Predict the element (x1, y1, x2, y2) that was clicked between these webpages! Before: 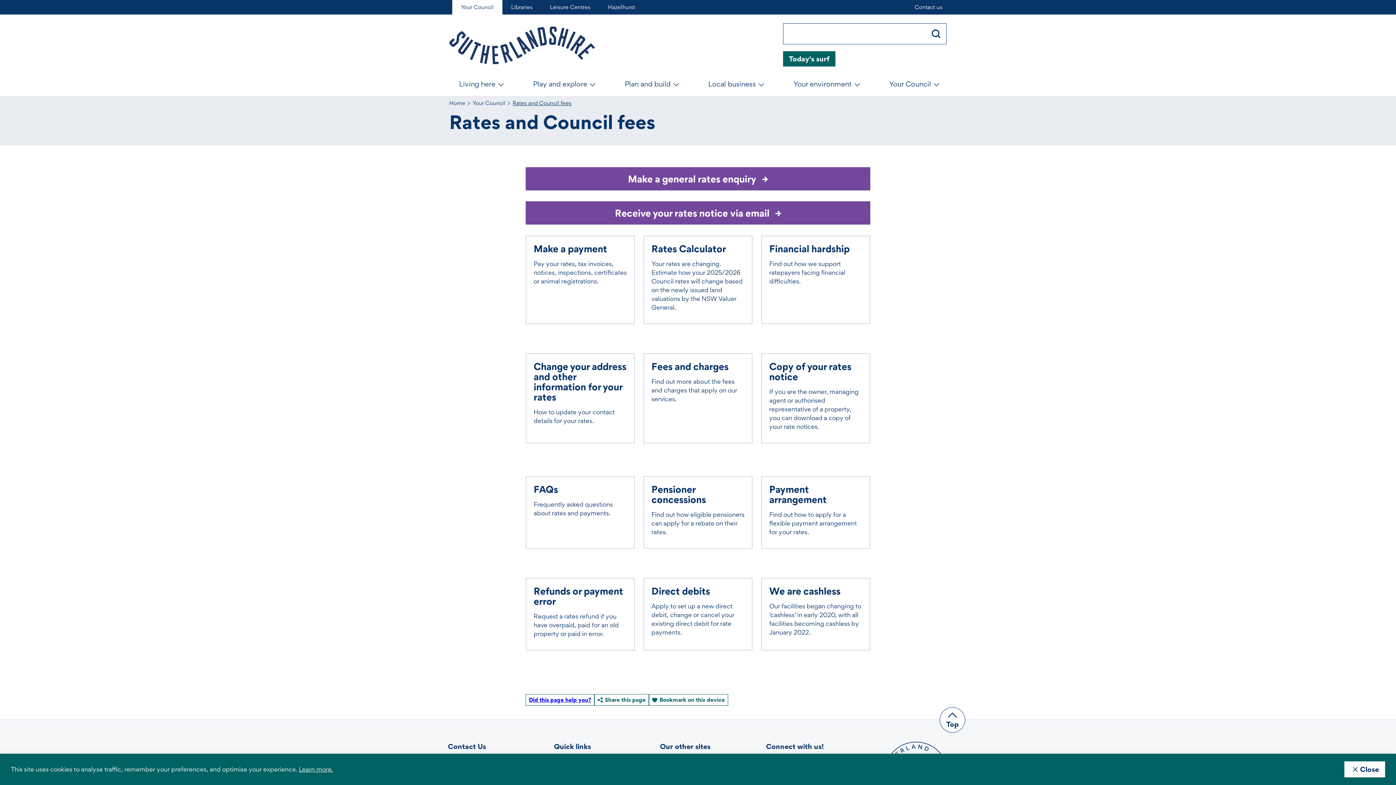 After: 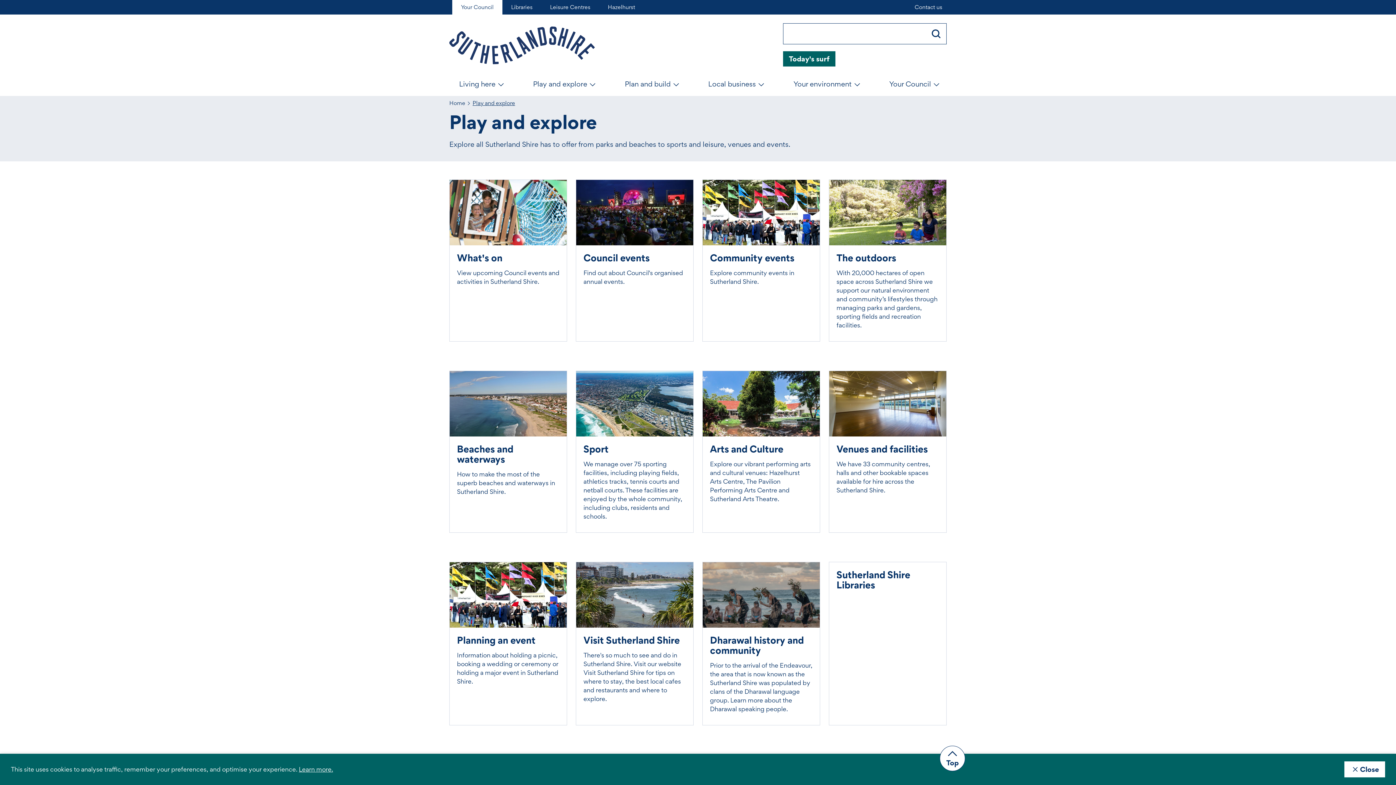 Action: label: Play and explore bbox: (523, 72, 603, 96)